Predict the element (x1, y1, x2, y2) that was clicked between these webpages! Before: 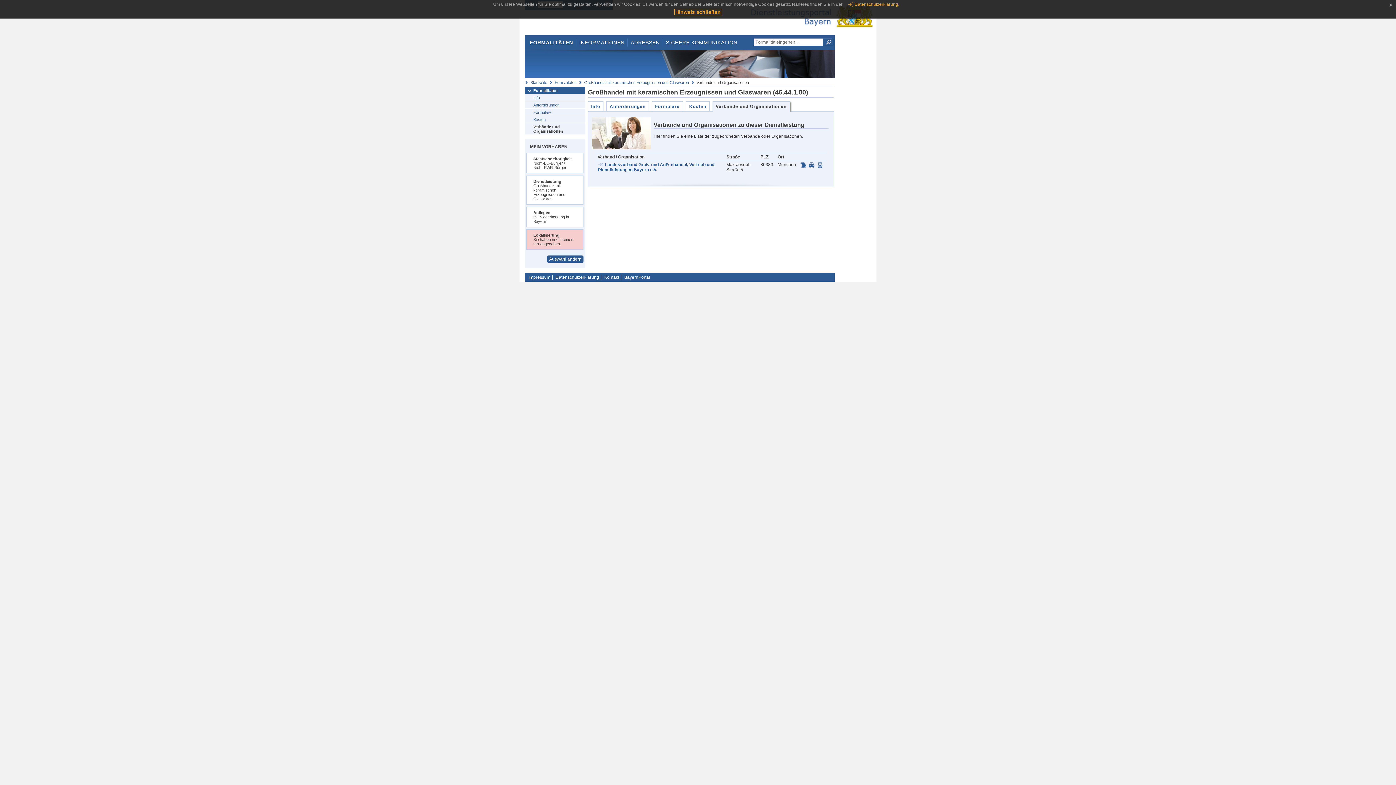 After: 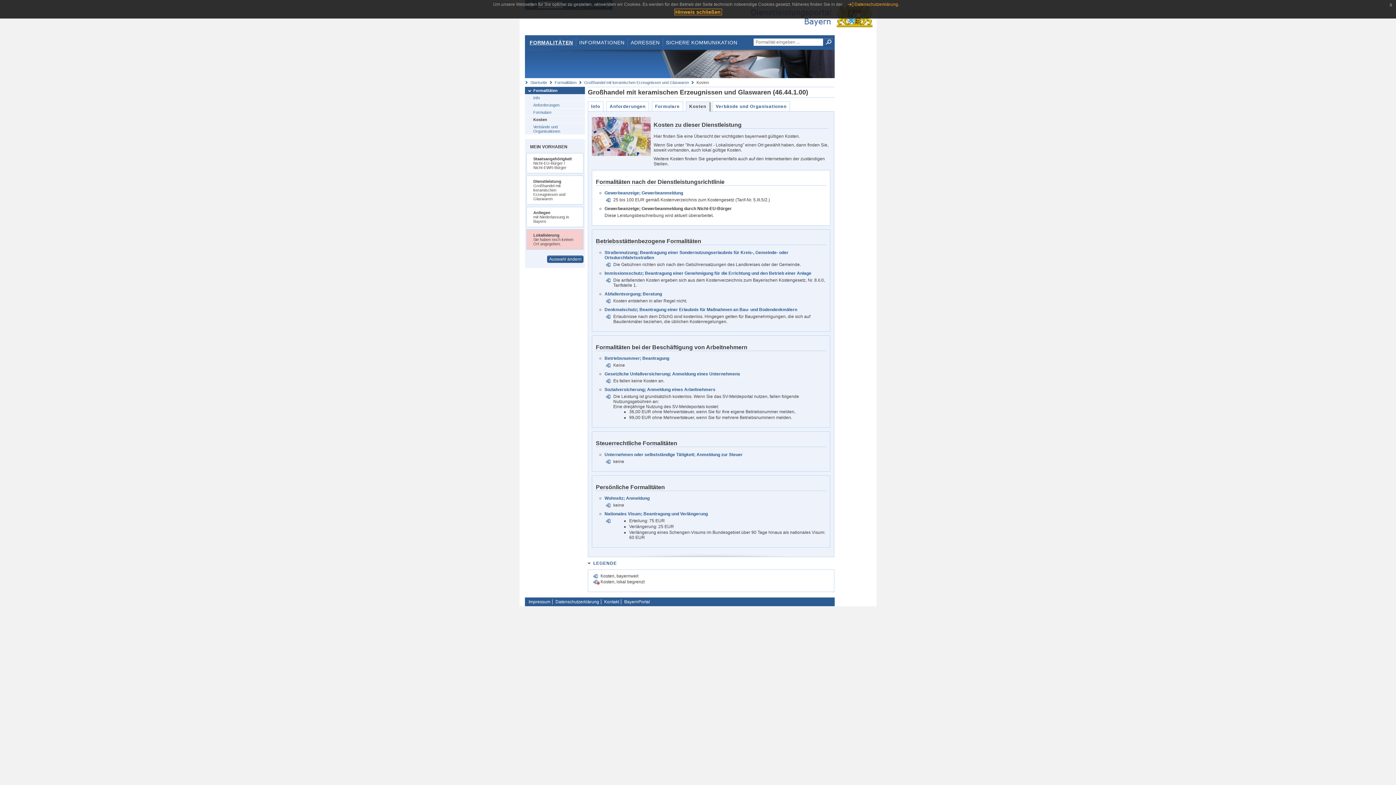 Action: label: Kosten bbox: (525, 115, 585, 122)